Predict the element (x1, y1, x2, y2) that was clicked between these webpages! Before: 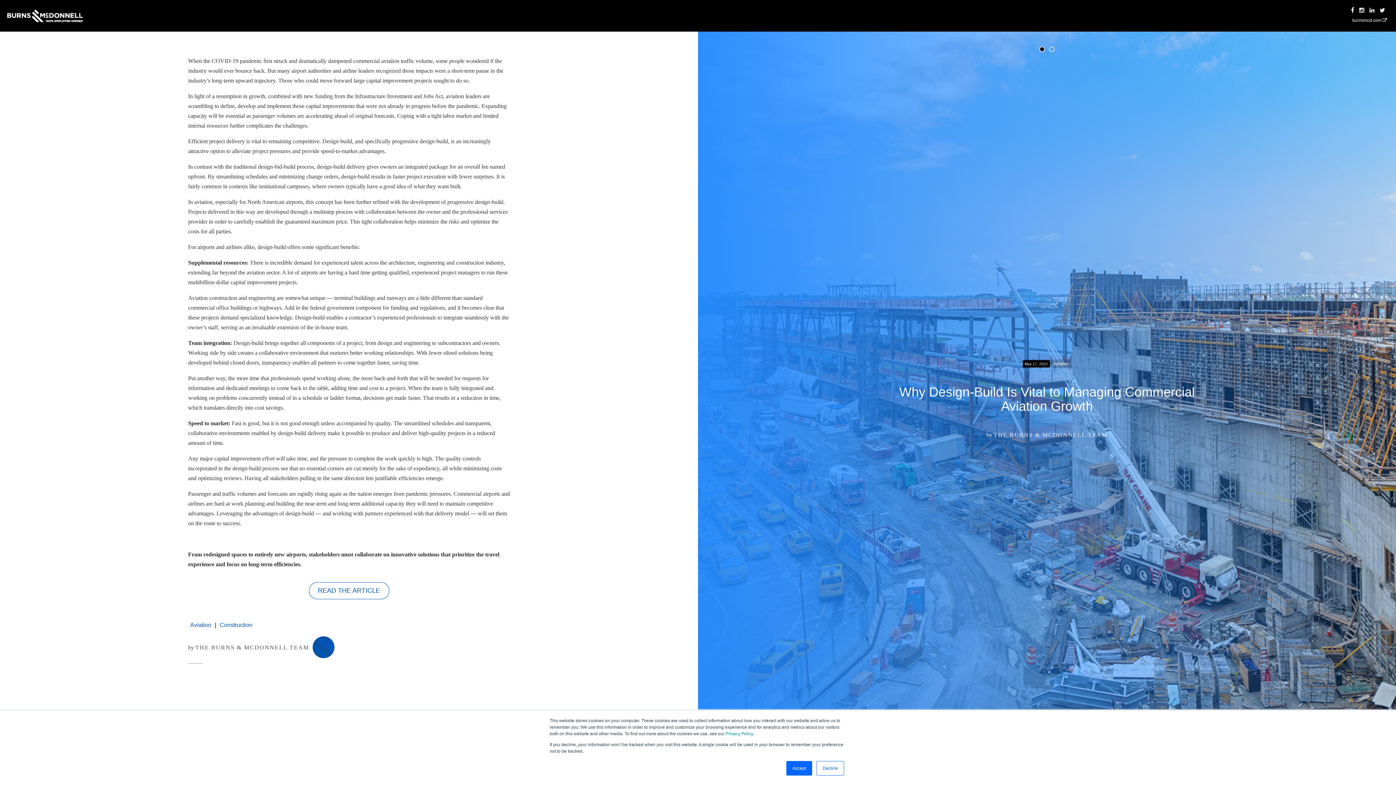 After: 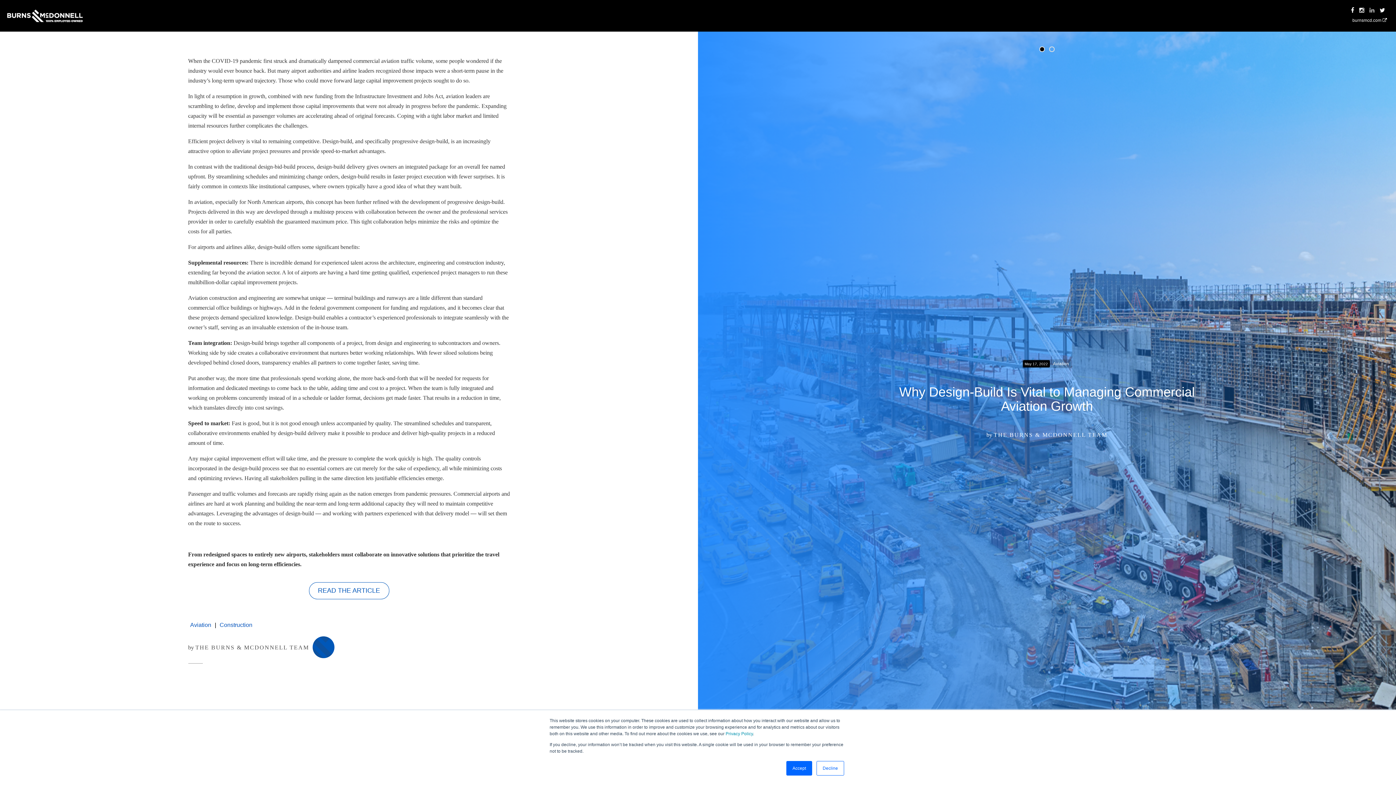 Action: bbox: (1369, 7, 1374, 13)